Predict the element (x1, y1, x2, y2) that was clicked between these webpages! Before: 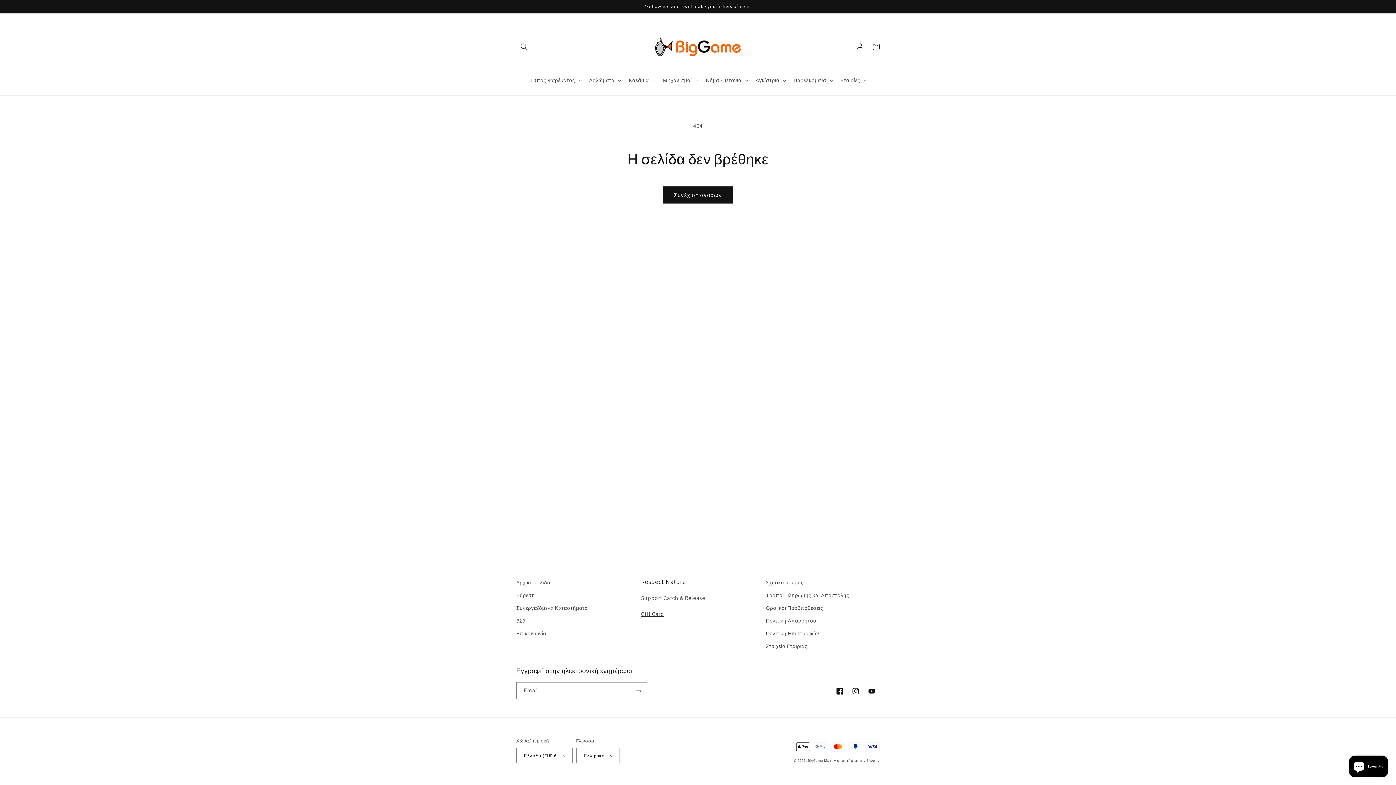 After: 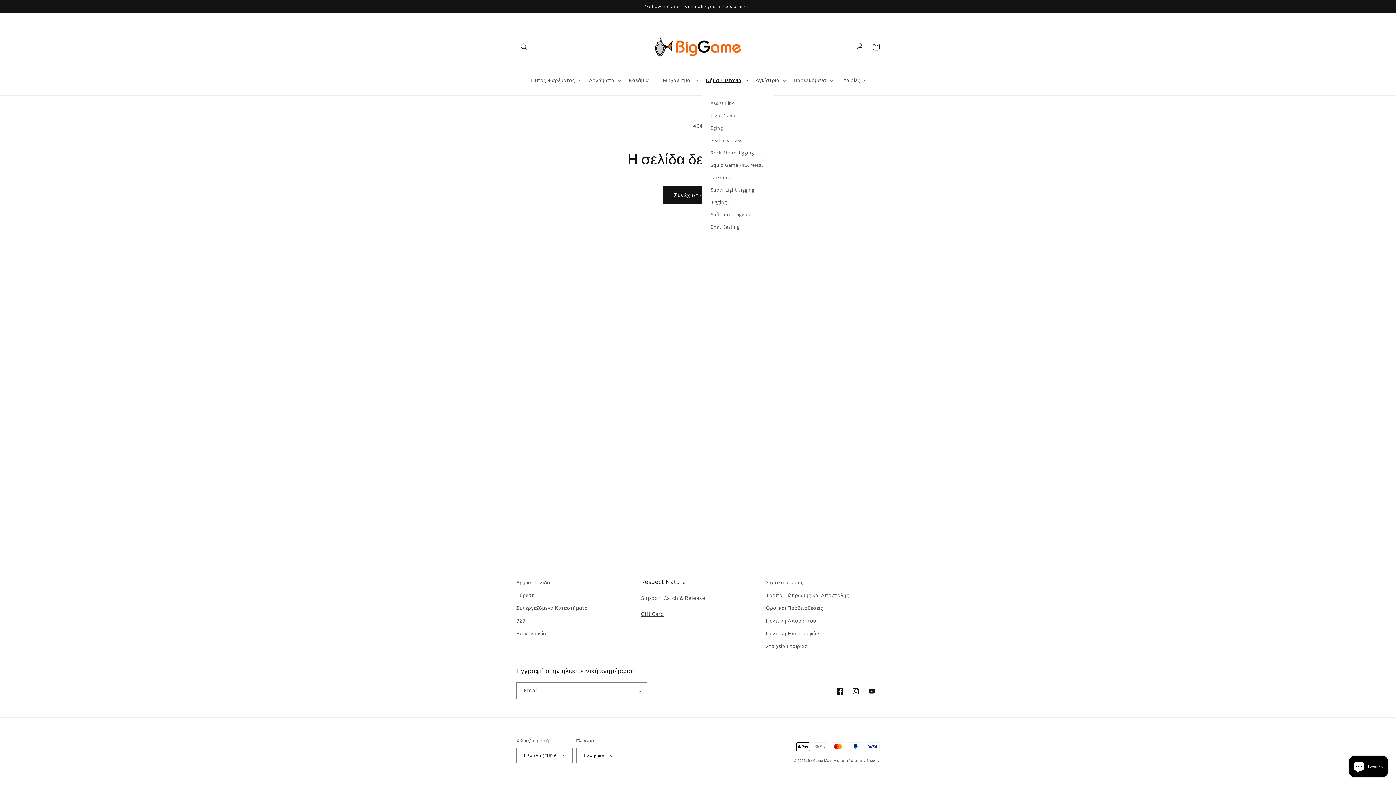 Action: label: Νήμα /Πετονιά bbox: (701, 72, 751, 88)